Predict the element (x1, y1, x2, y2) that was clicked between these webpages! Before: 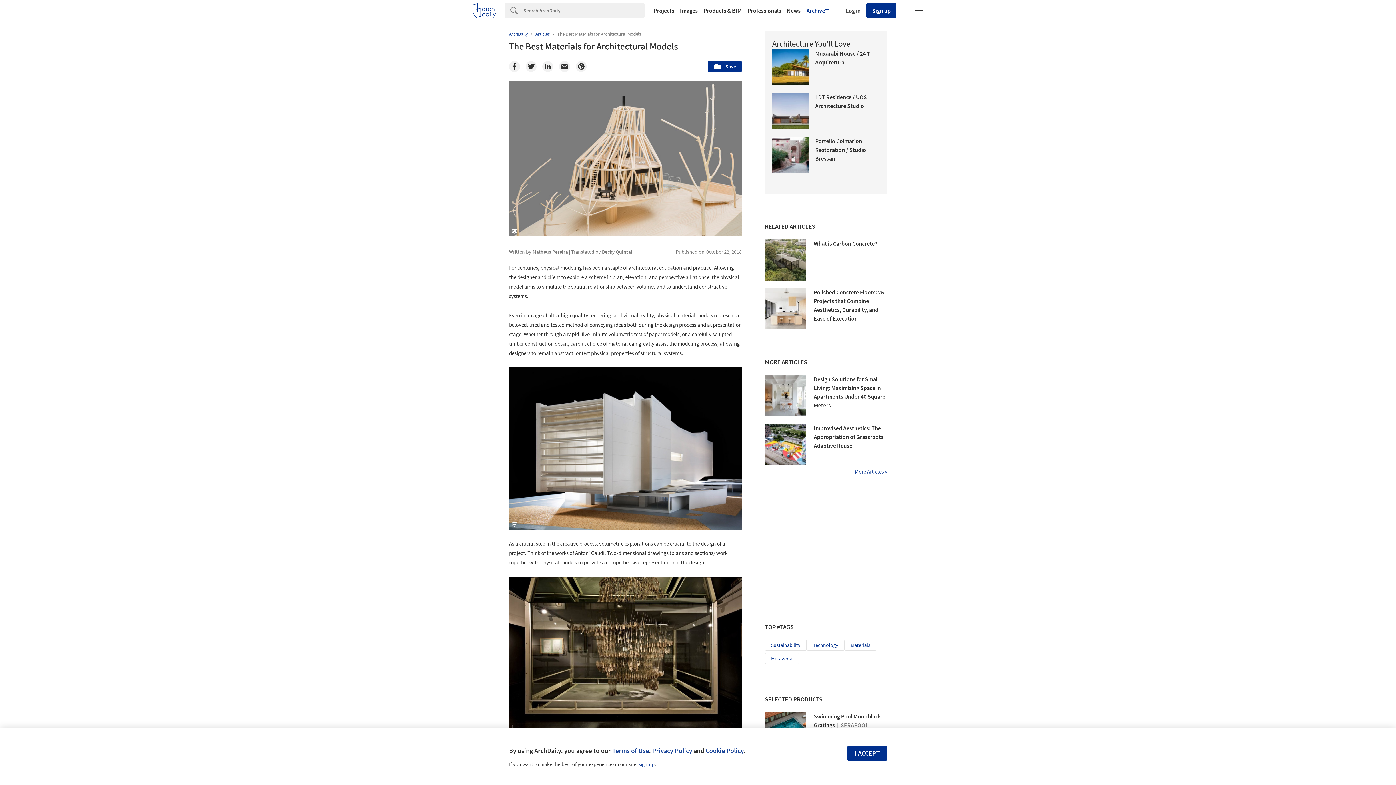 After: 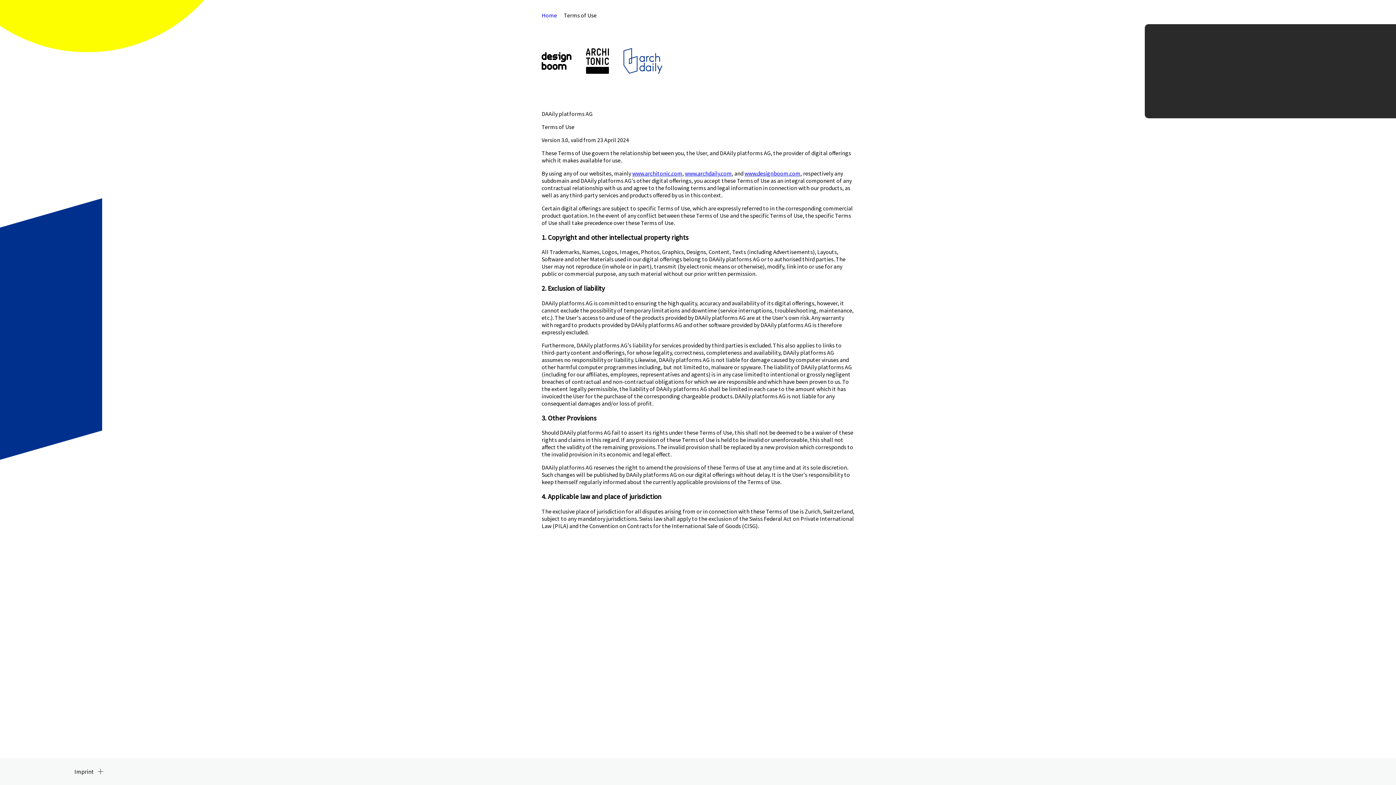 Action: bbox: (612, 746, 649, 755) label: Terms of Use